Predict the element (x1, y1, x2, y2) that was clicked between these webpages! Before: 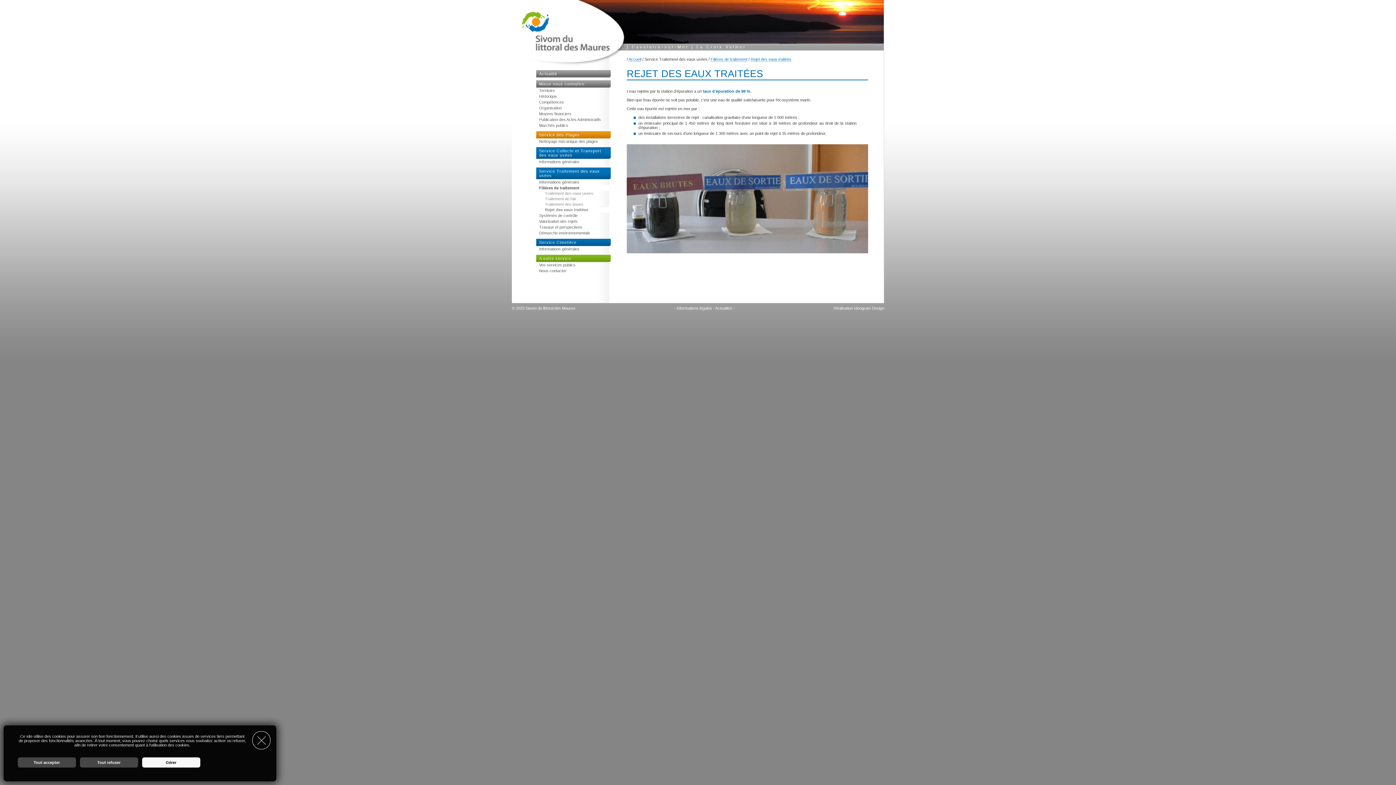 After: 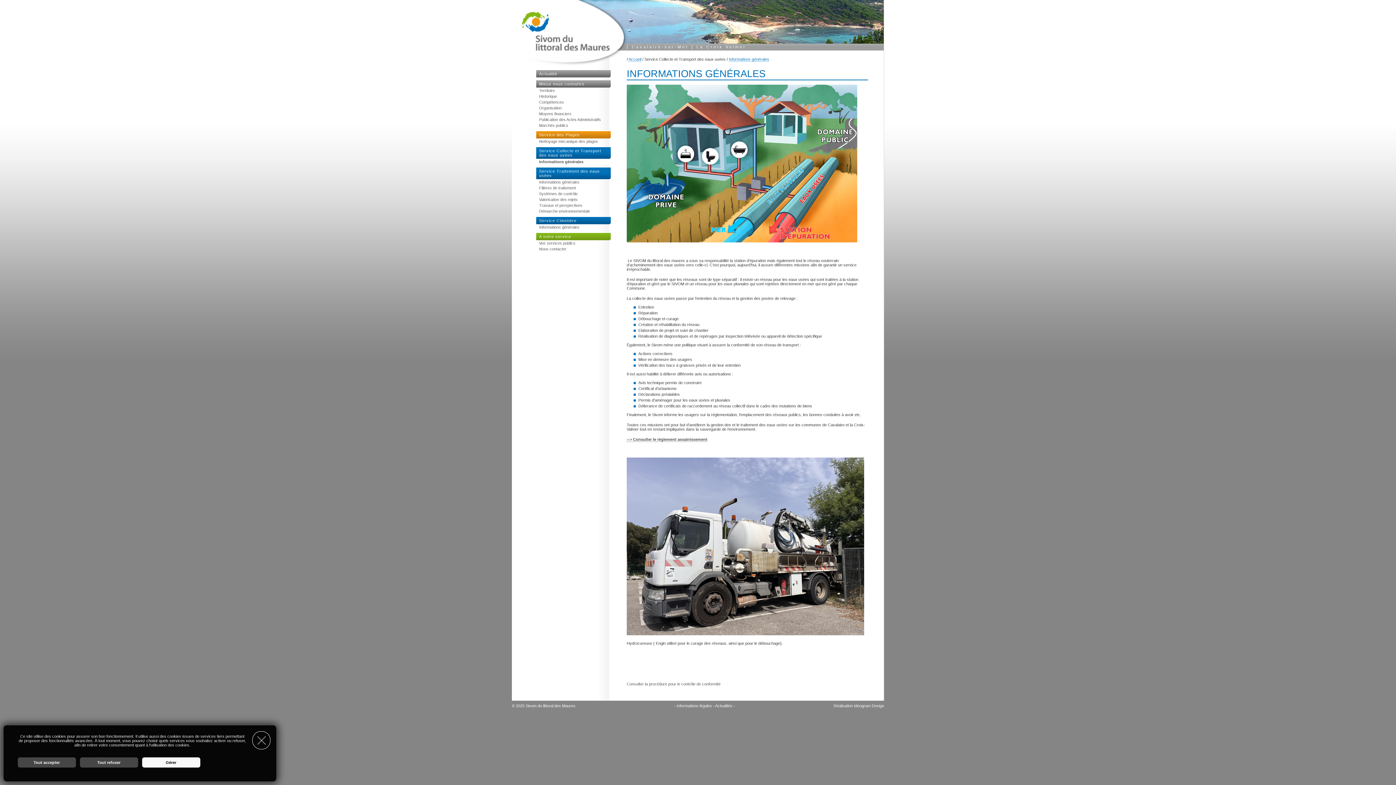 Action: label: Informations générales bbox: (536, 158, 609, 164)